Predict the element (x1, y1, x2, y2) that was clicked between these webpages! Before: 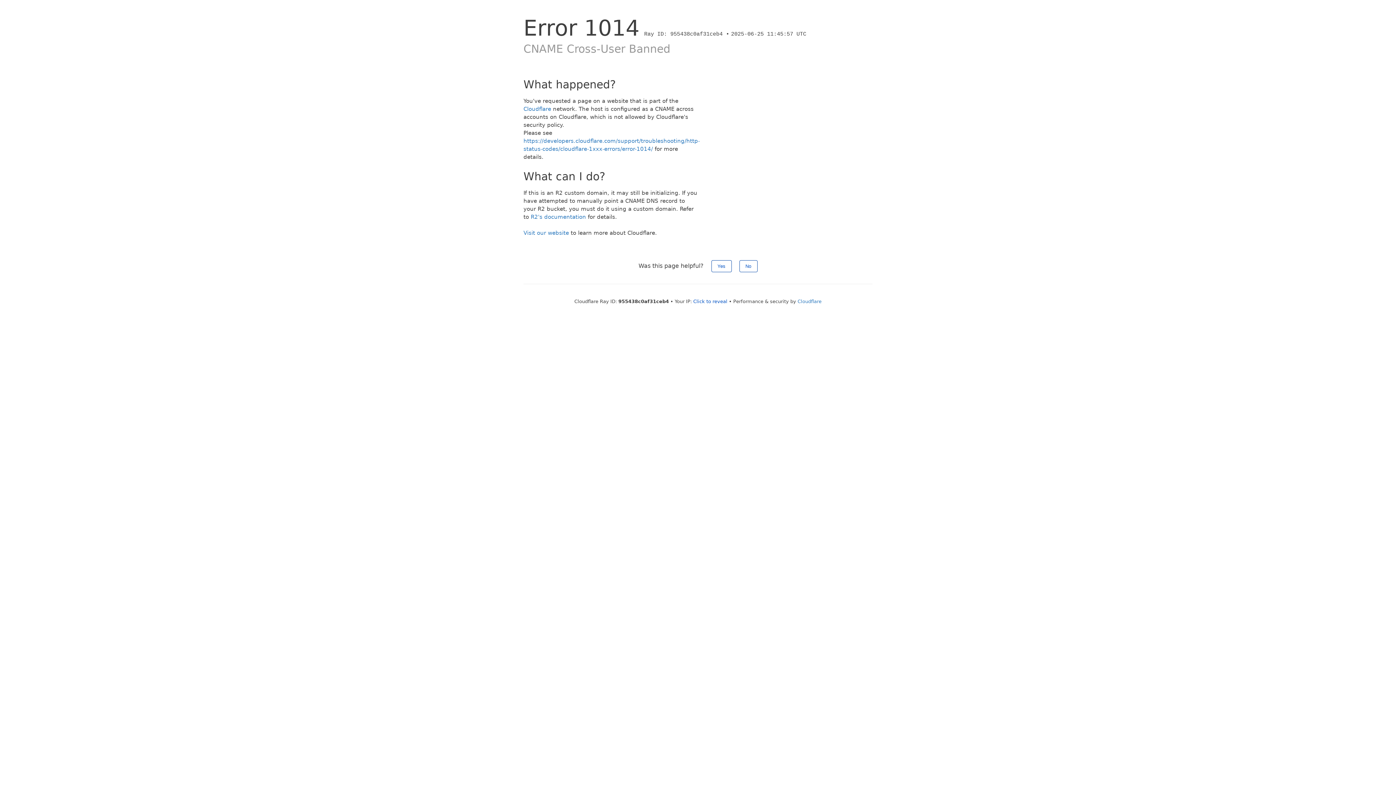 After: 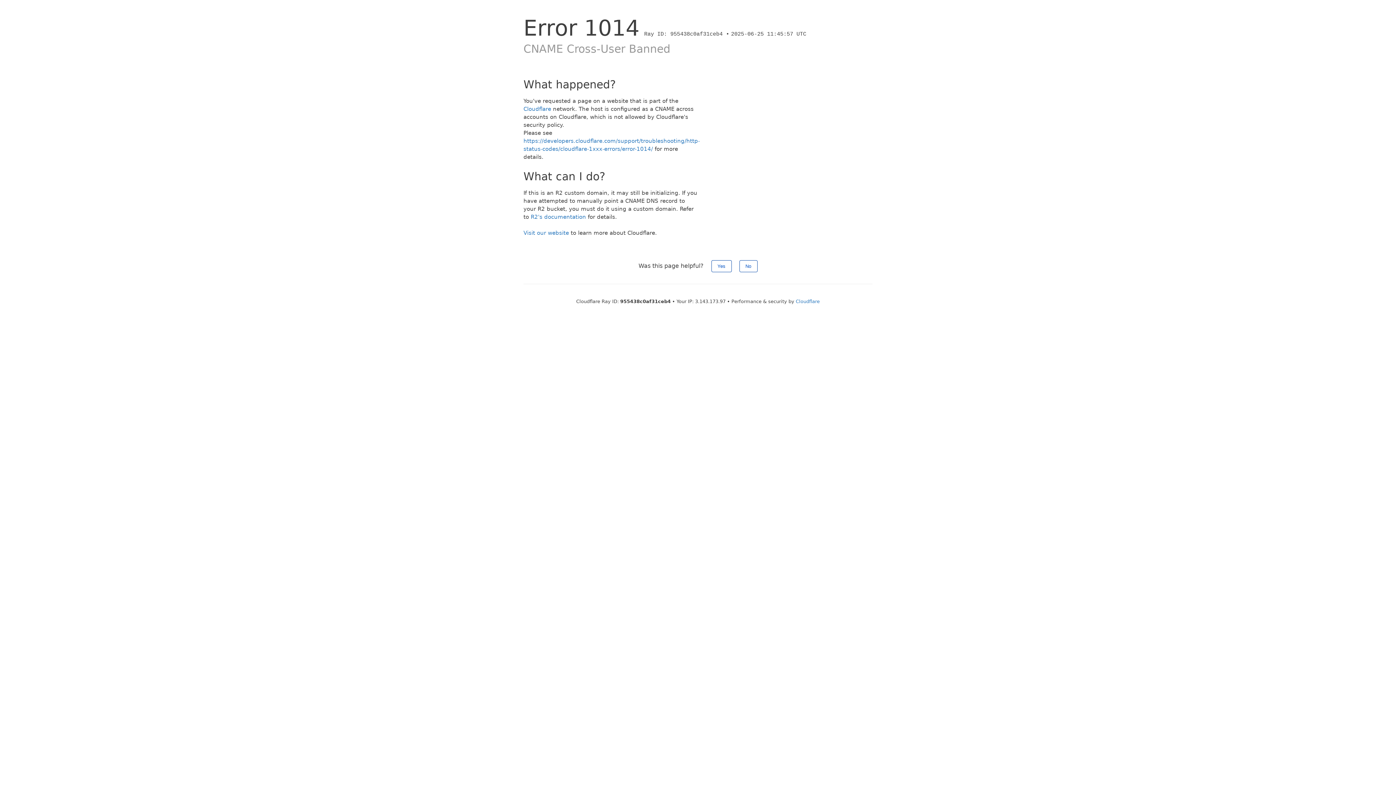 Action: bbox: (693, 298, 727, 304) label: Click to reveal